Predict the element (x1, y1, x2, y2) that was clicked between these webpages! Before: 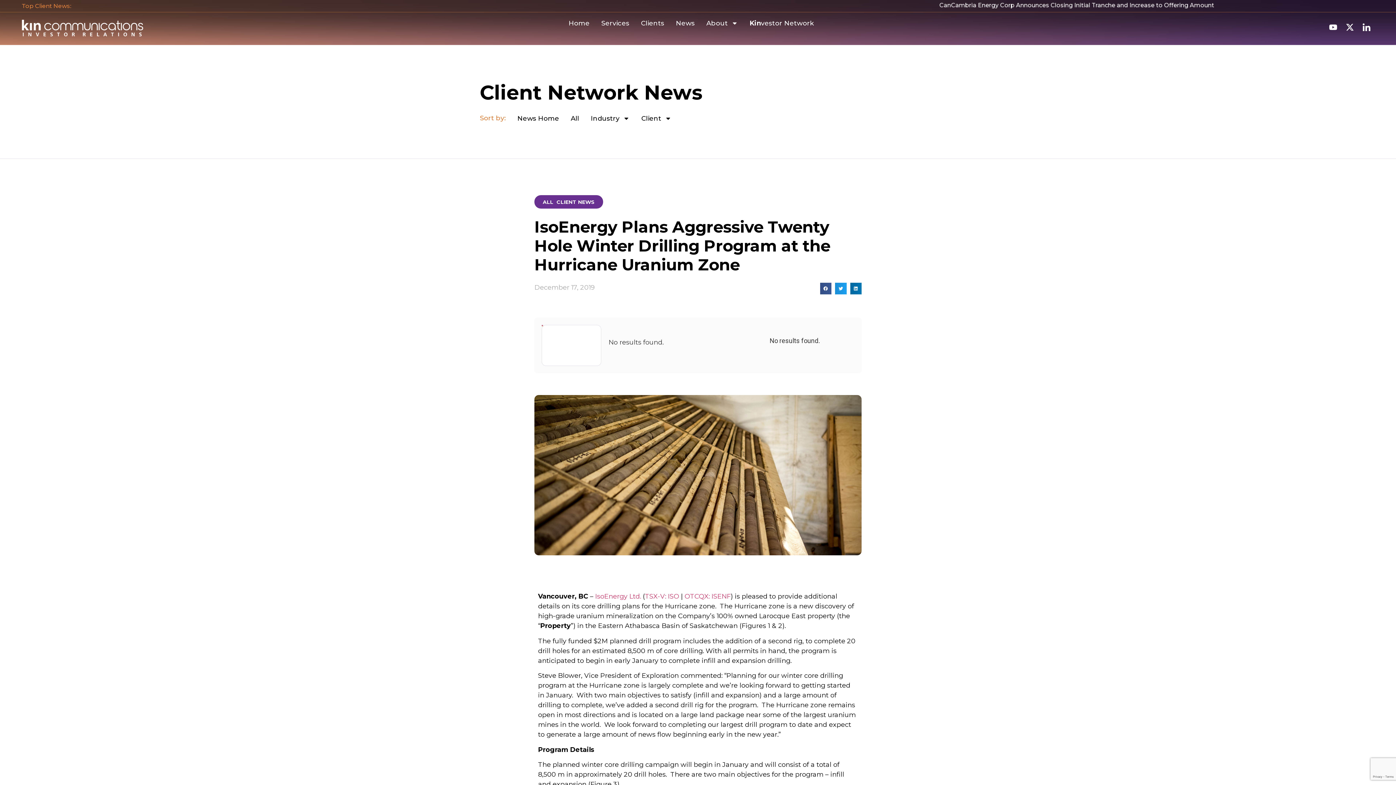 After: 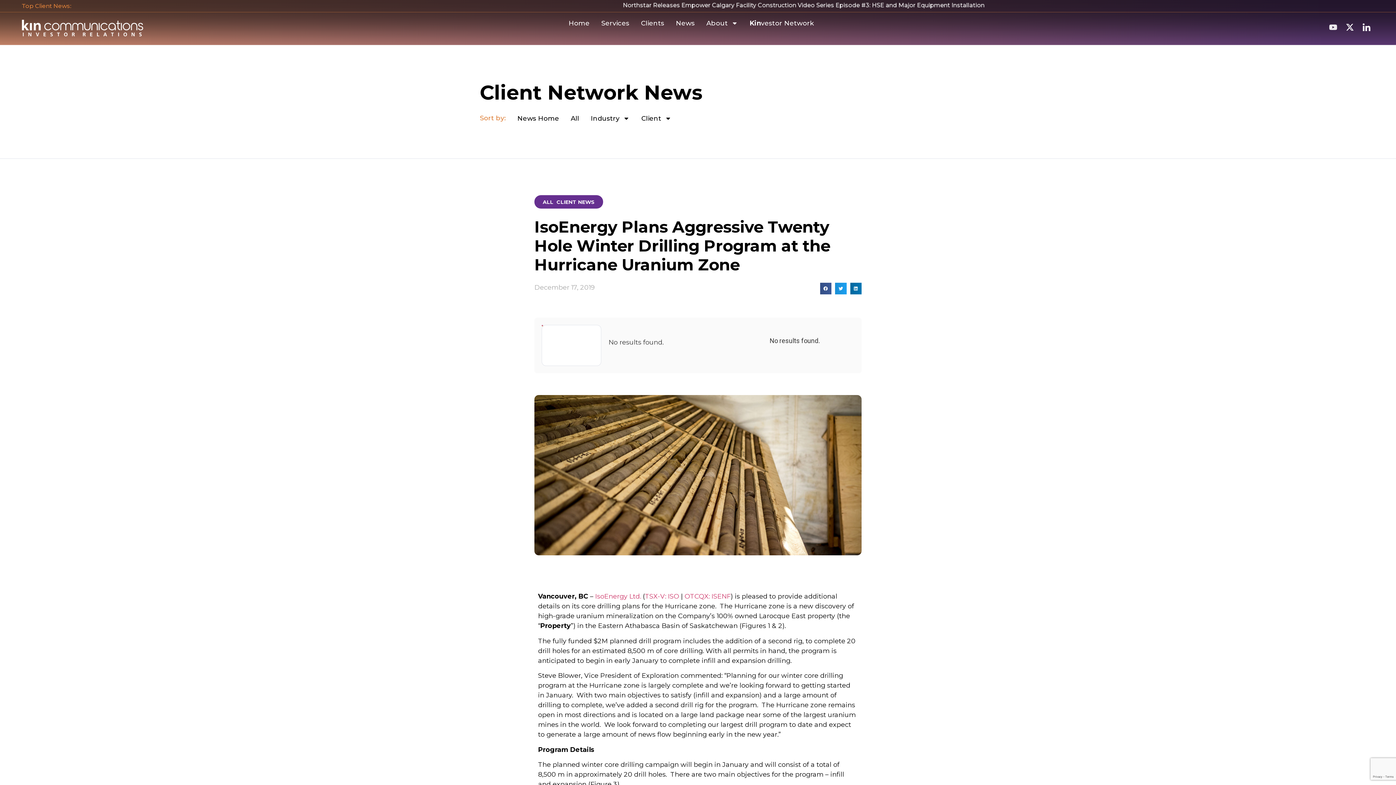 Action: bbox: (1329, 23, 1337, 31)